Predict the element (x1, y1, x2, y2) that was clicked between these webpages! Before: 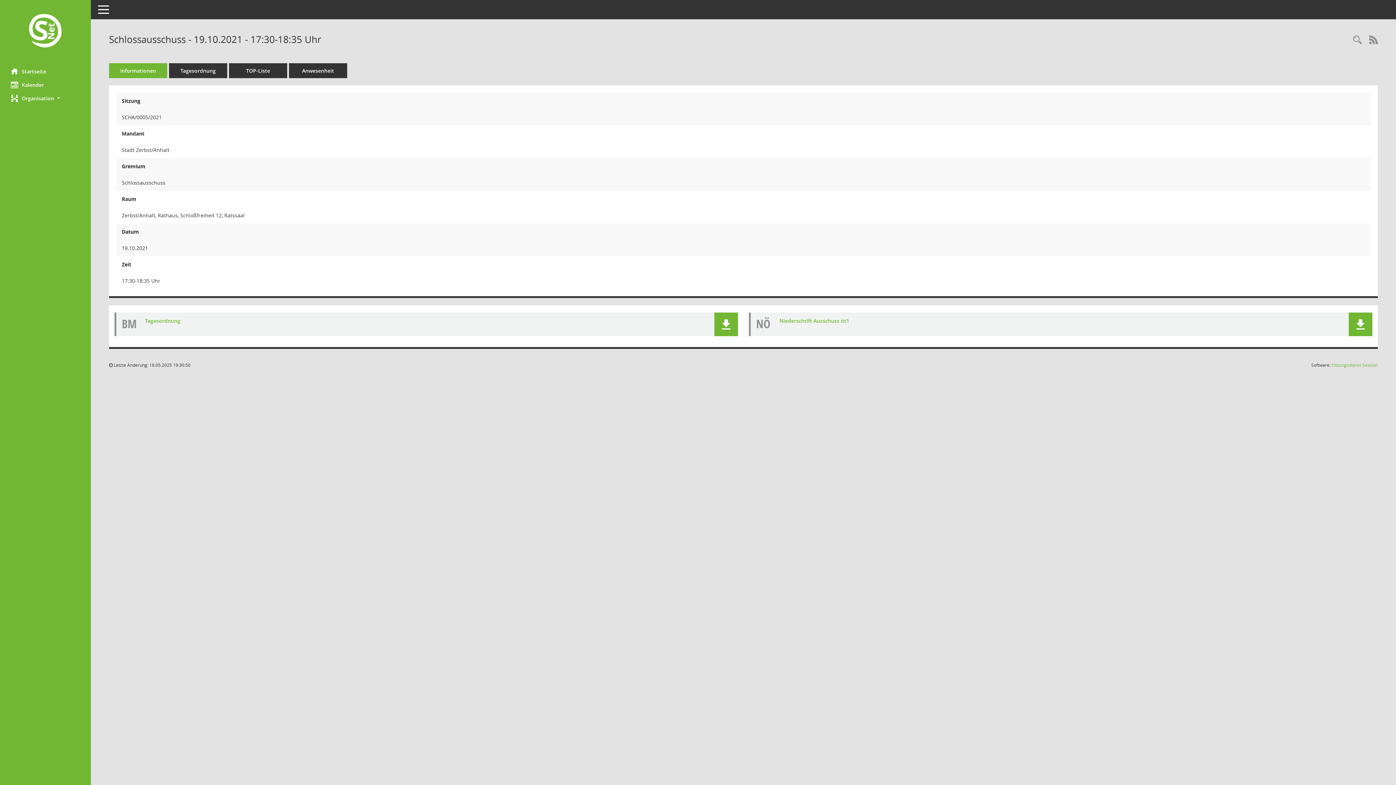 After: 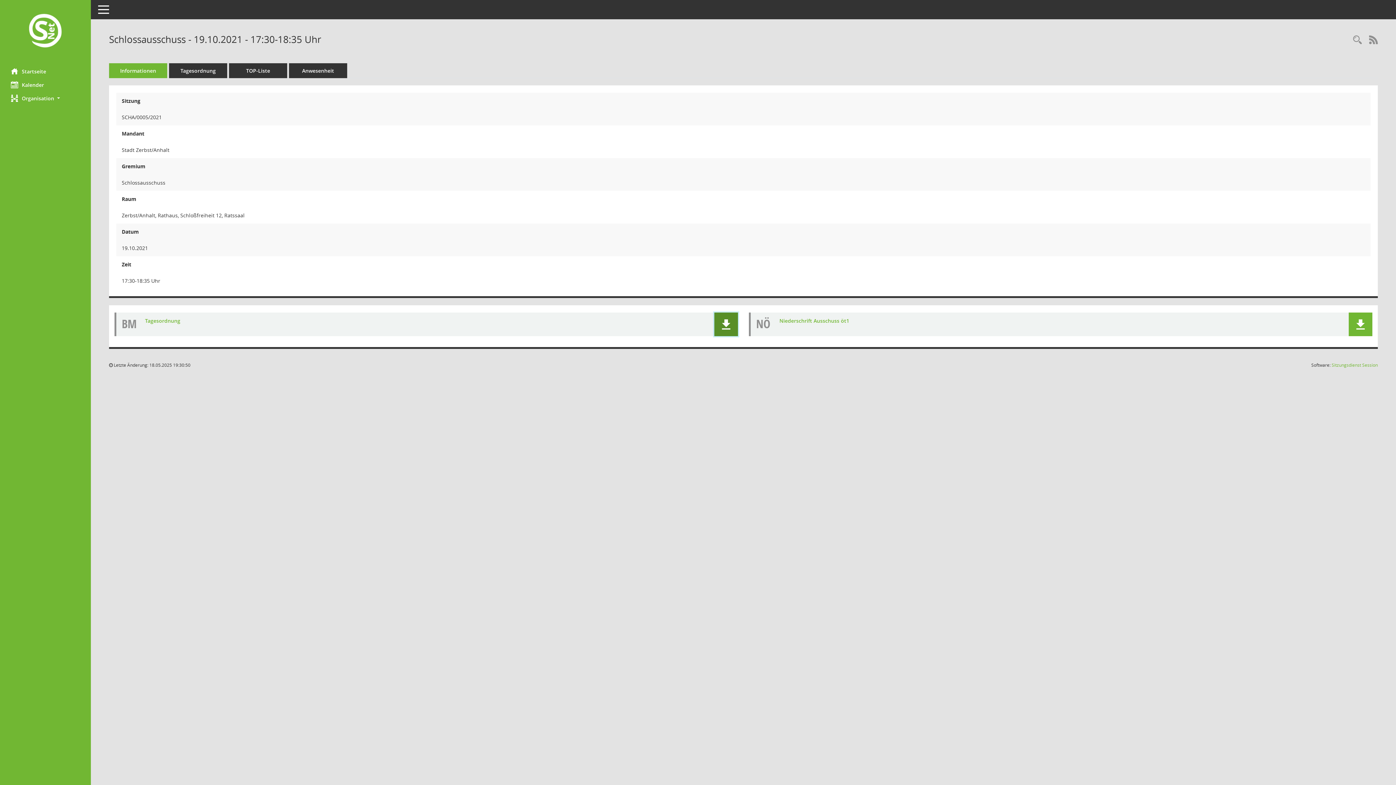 Action: bbox: (714, 312, 738, 336) label: Dokument Download Dateityp: pdf